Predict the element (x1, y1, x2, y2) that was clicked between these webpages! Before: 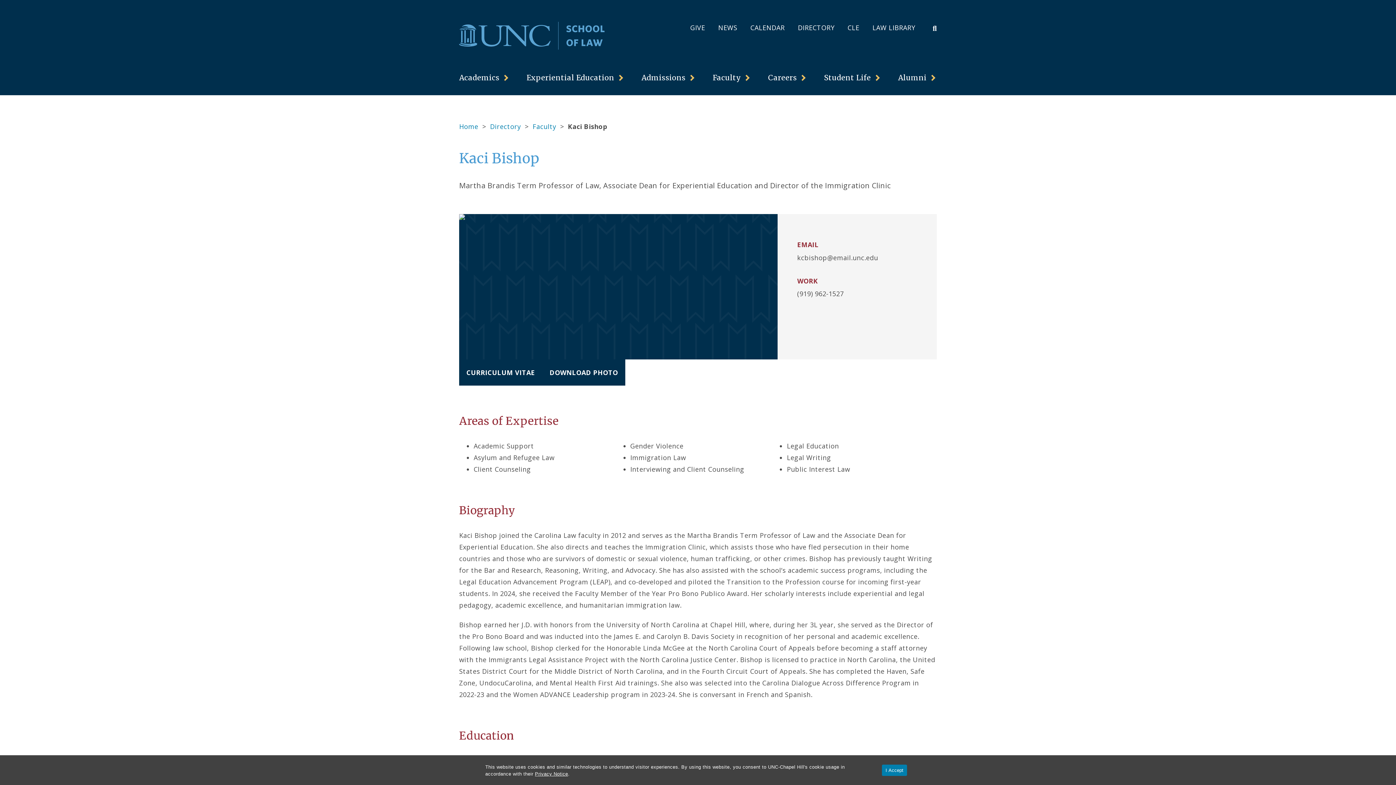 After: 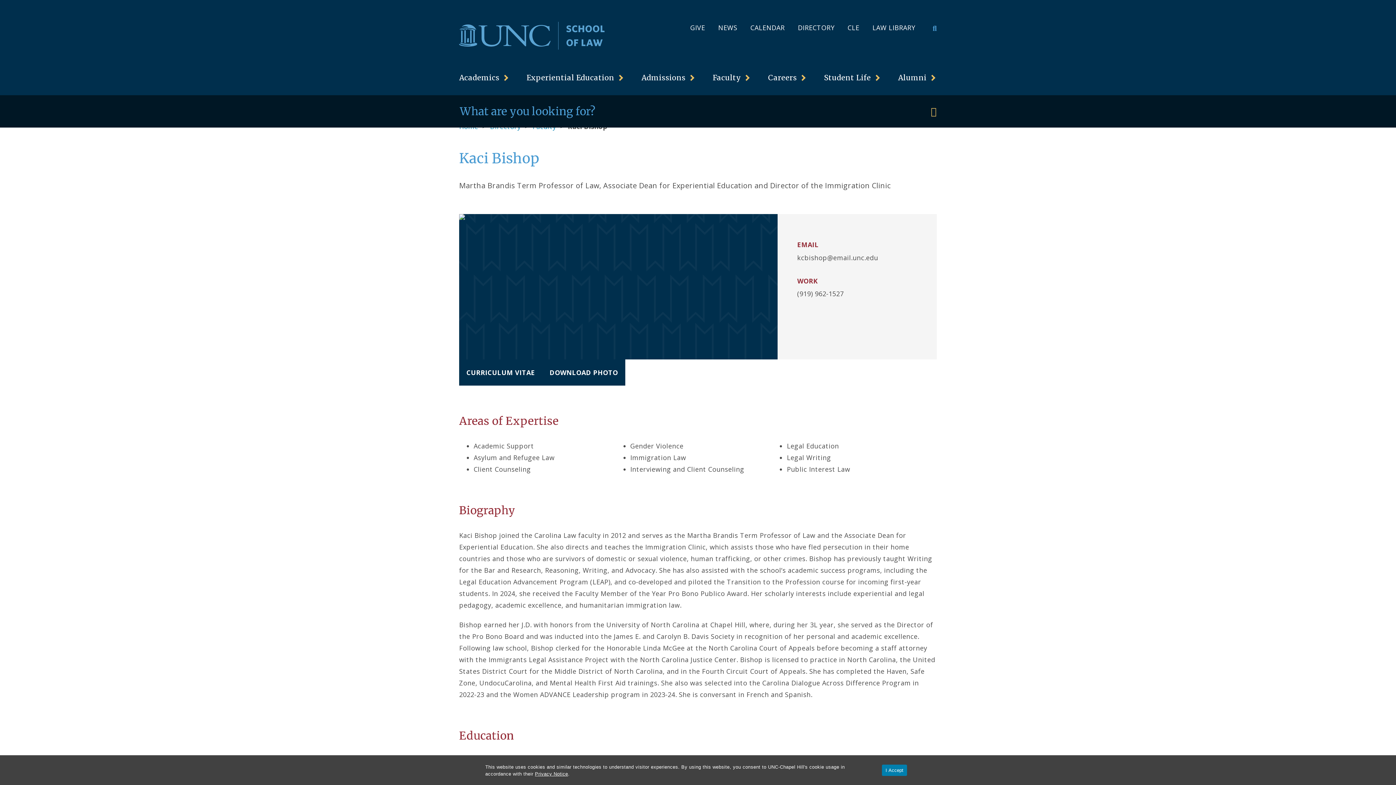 Action: bbox: (932, 23, 937, 33) label: Toggle Search Bar